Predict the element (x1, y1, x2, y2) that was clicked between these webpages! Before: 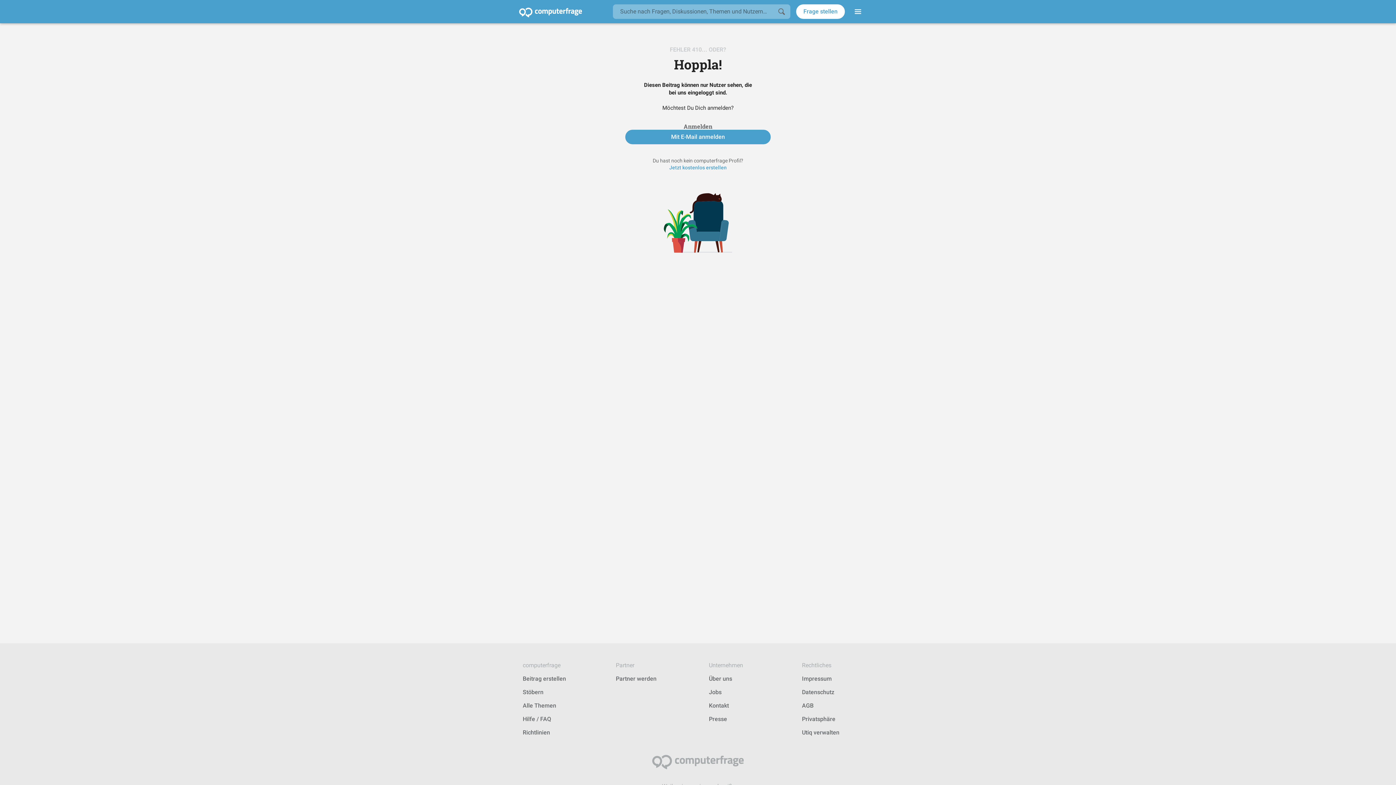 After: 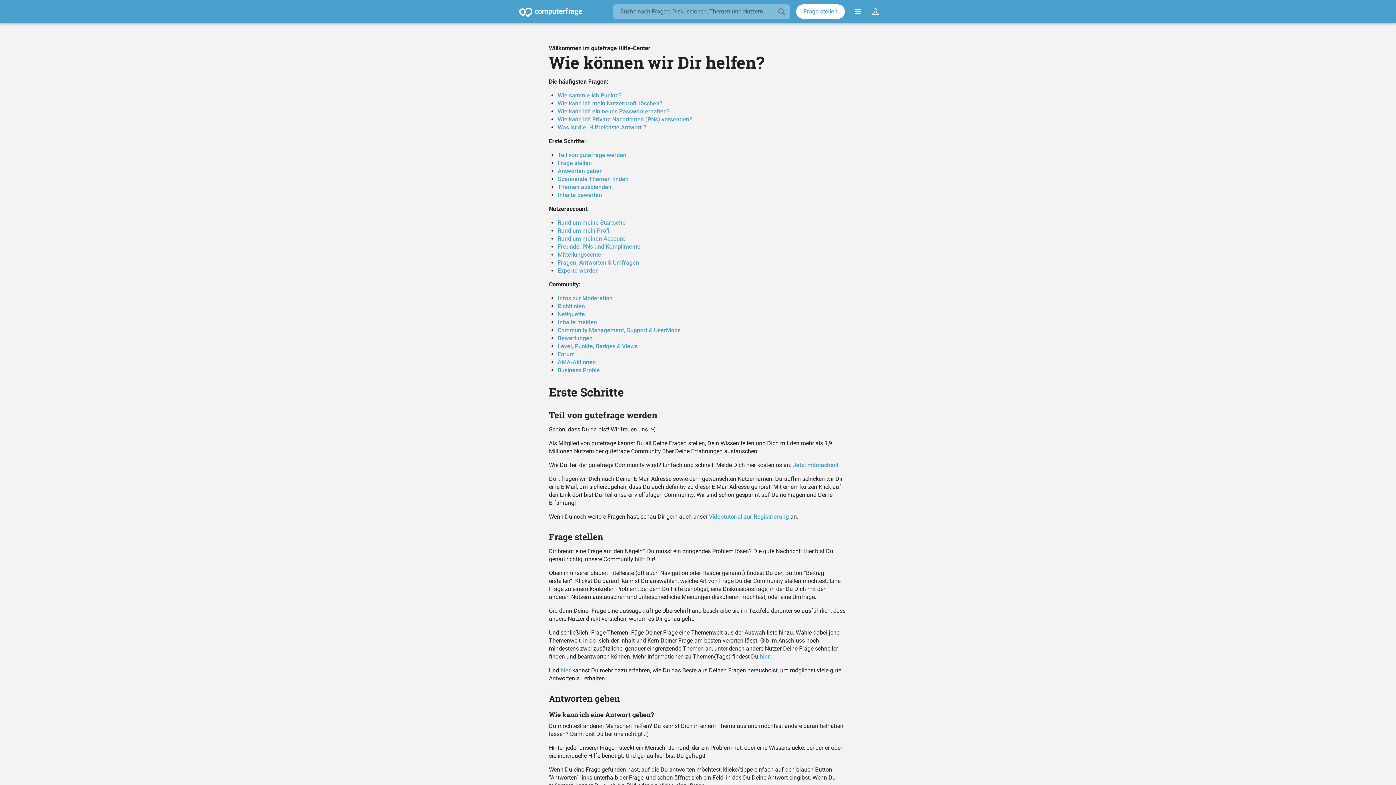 Action: label: Hilfe / FAQ bbox: (522, 716, 551, 722)